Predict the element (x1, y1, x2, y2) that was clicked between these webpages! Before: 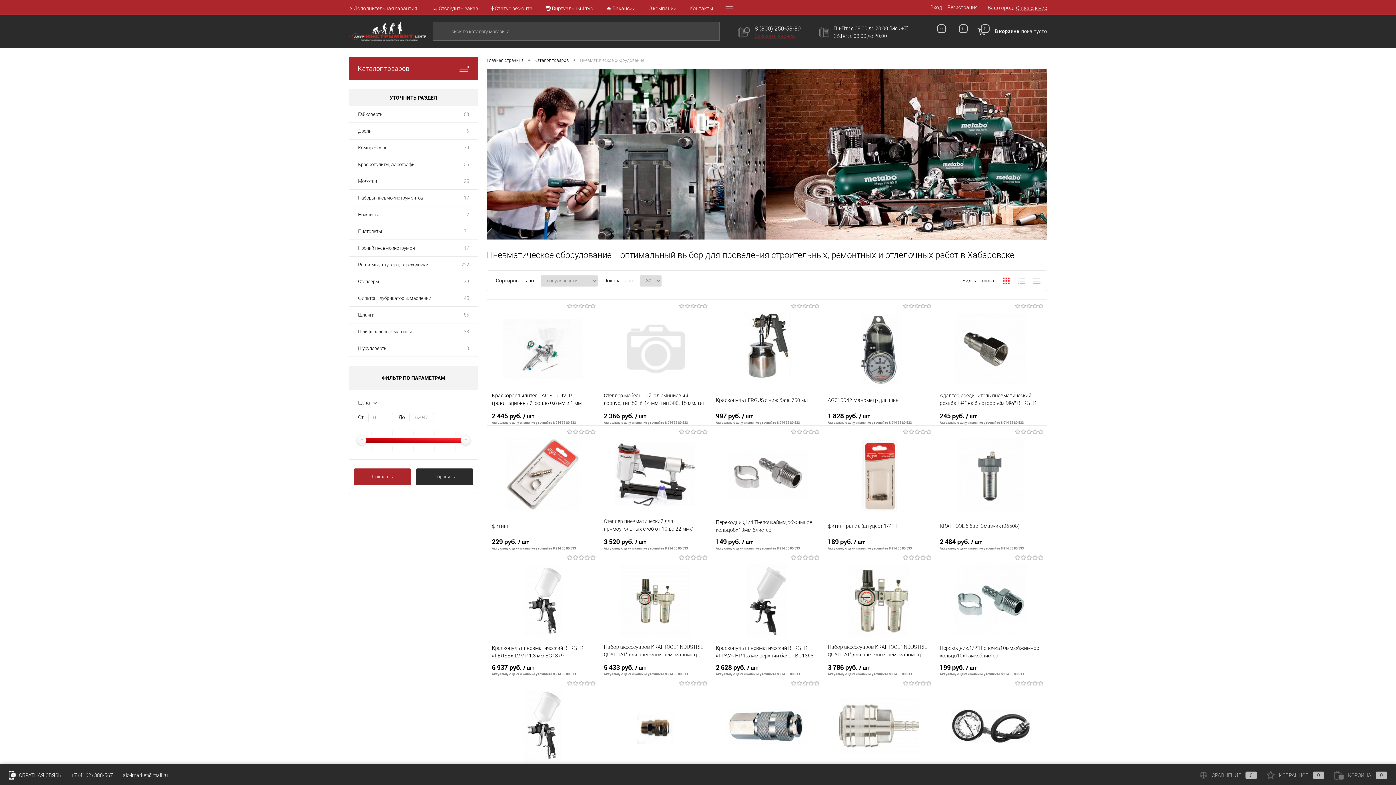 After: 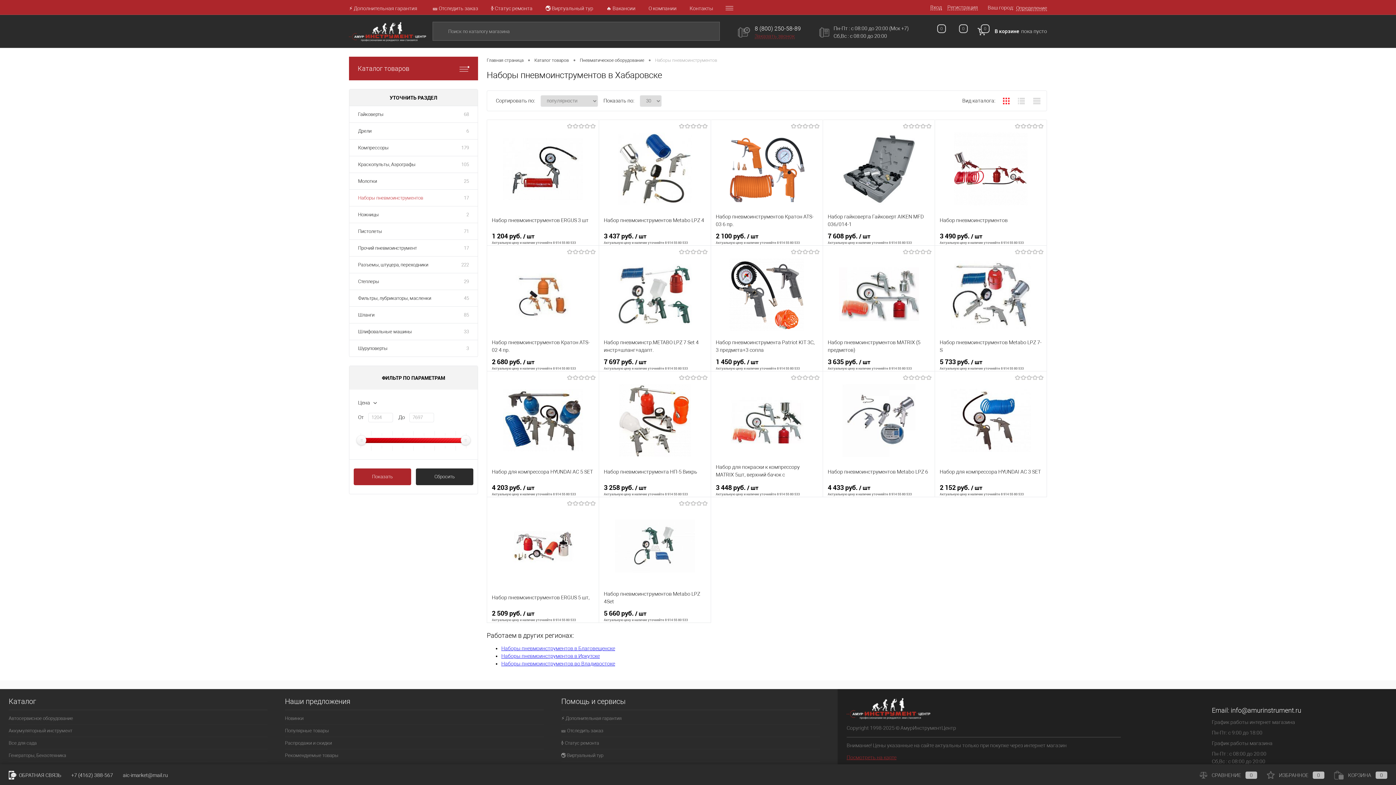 Action: label: Наборы пневмоинструментов bbox: (349, 189, 432, 206)